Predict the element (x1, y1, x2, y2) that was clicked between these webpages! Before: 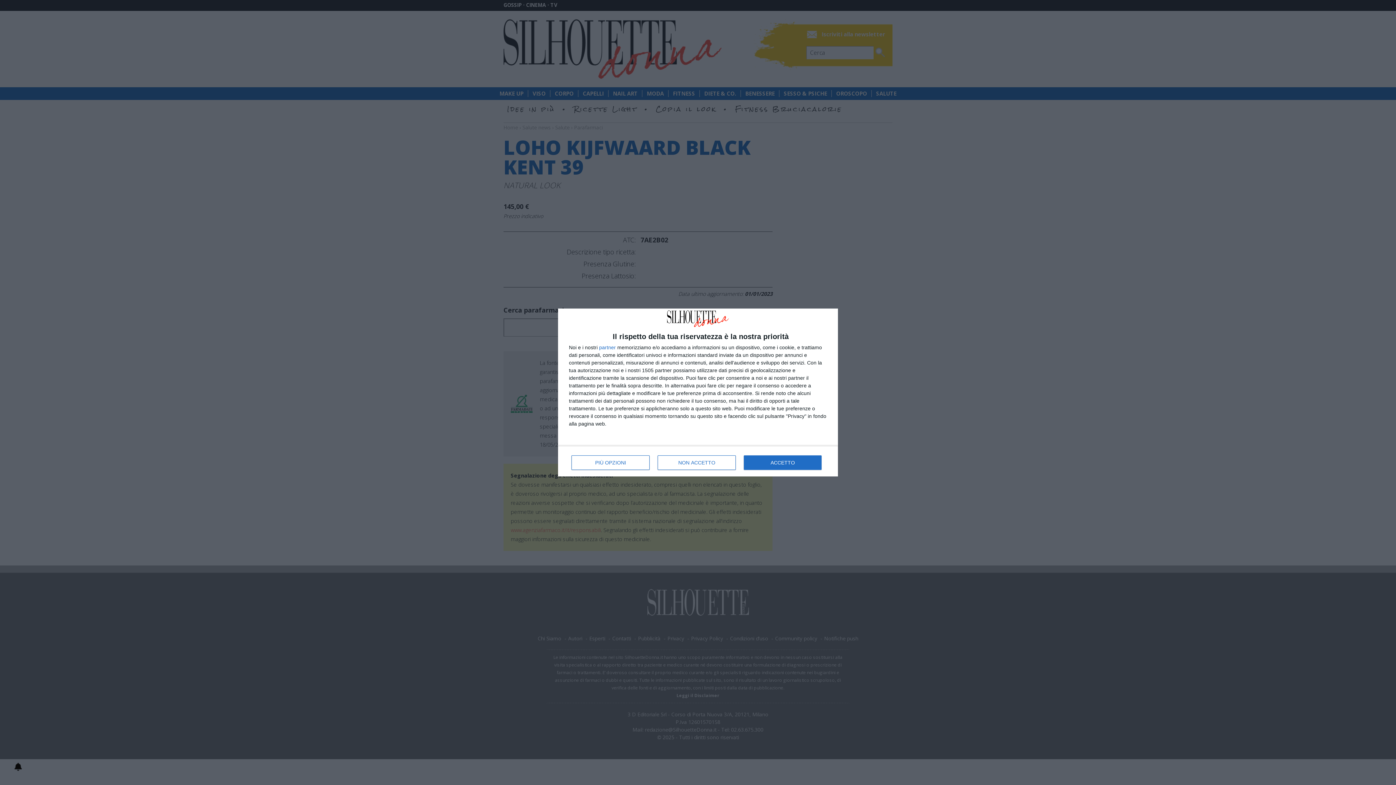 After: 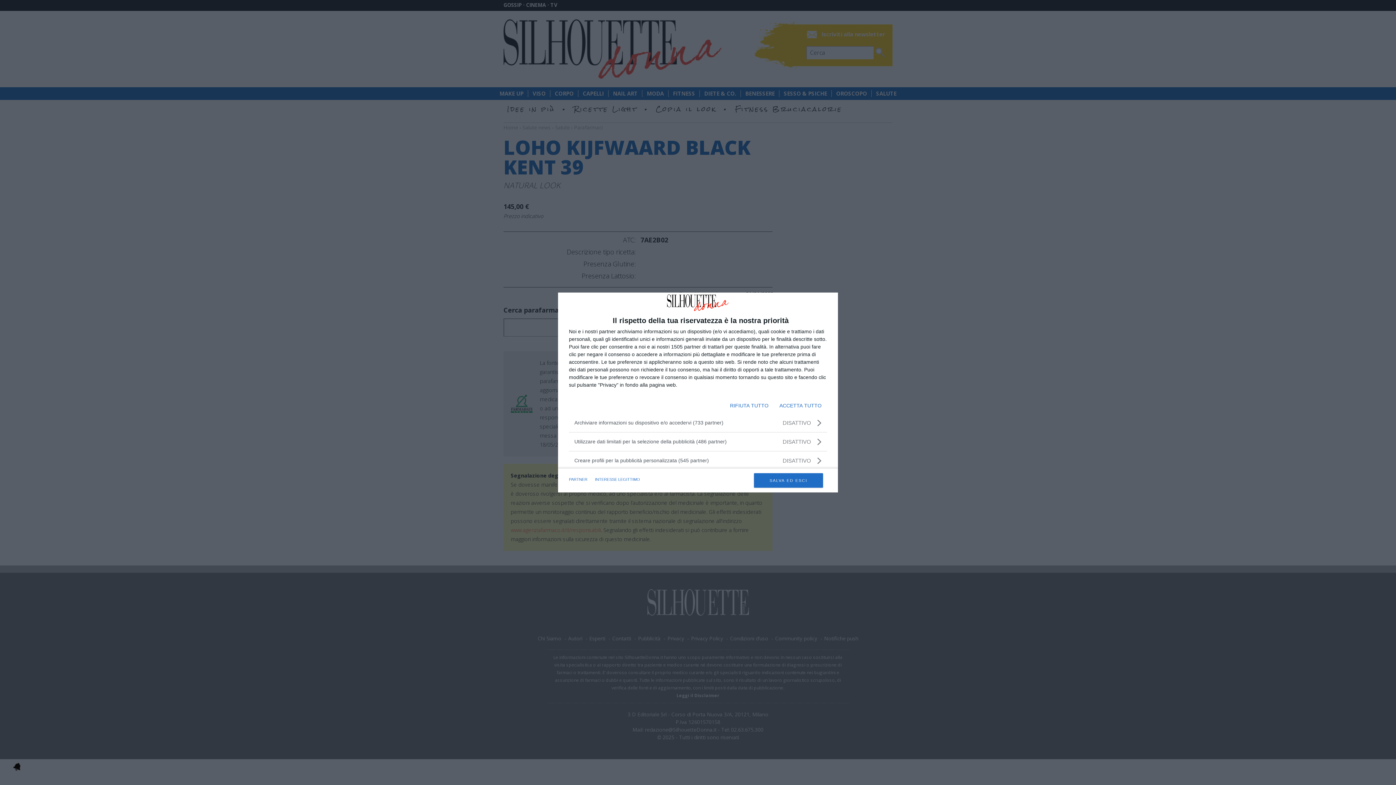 Action: bbox: (571, 455, 649, 470) label: PIÙ OPZIONI